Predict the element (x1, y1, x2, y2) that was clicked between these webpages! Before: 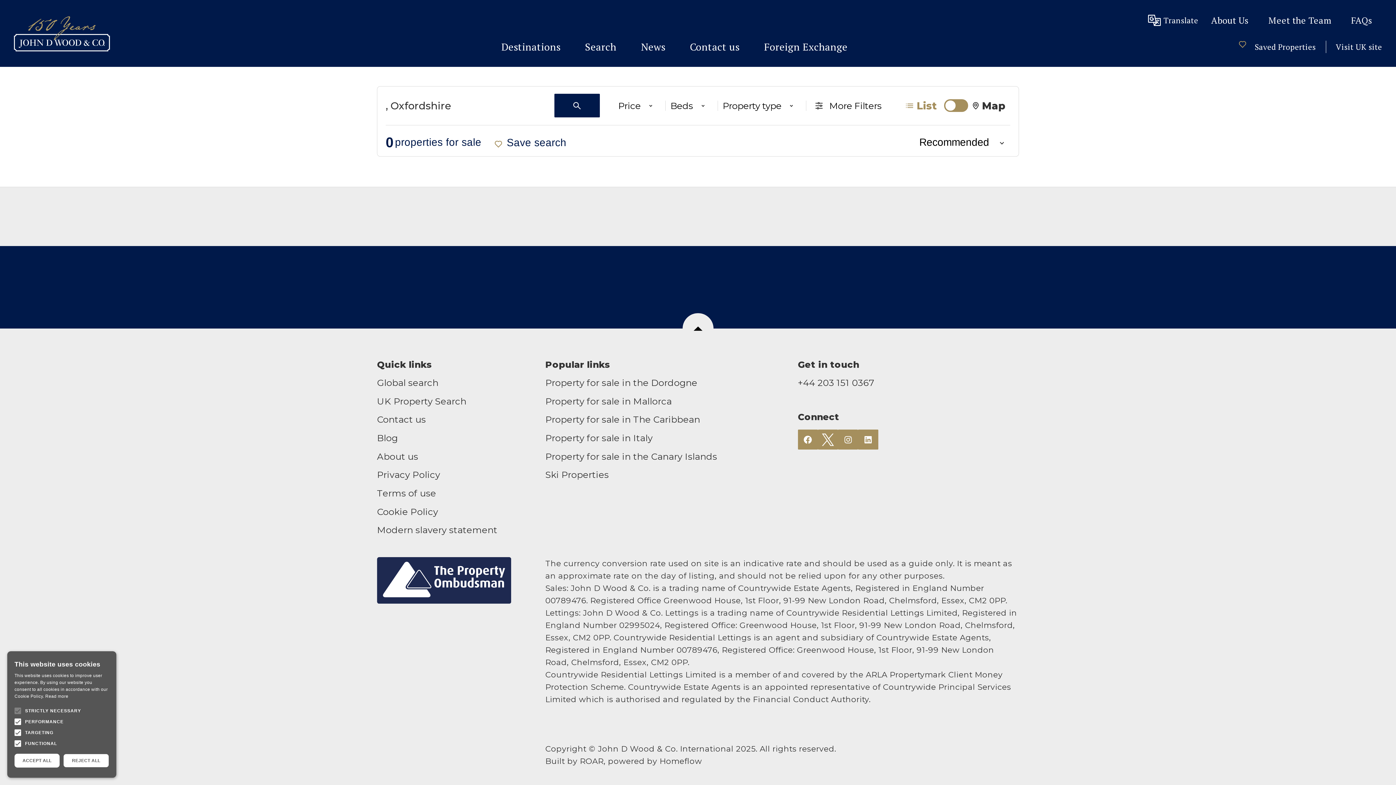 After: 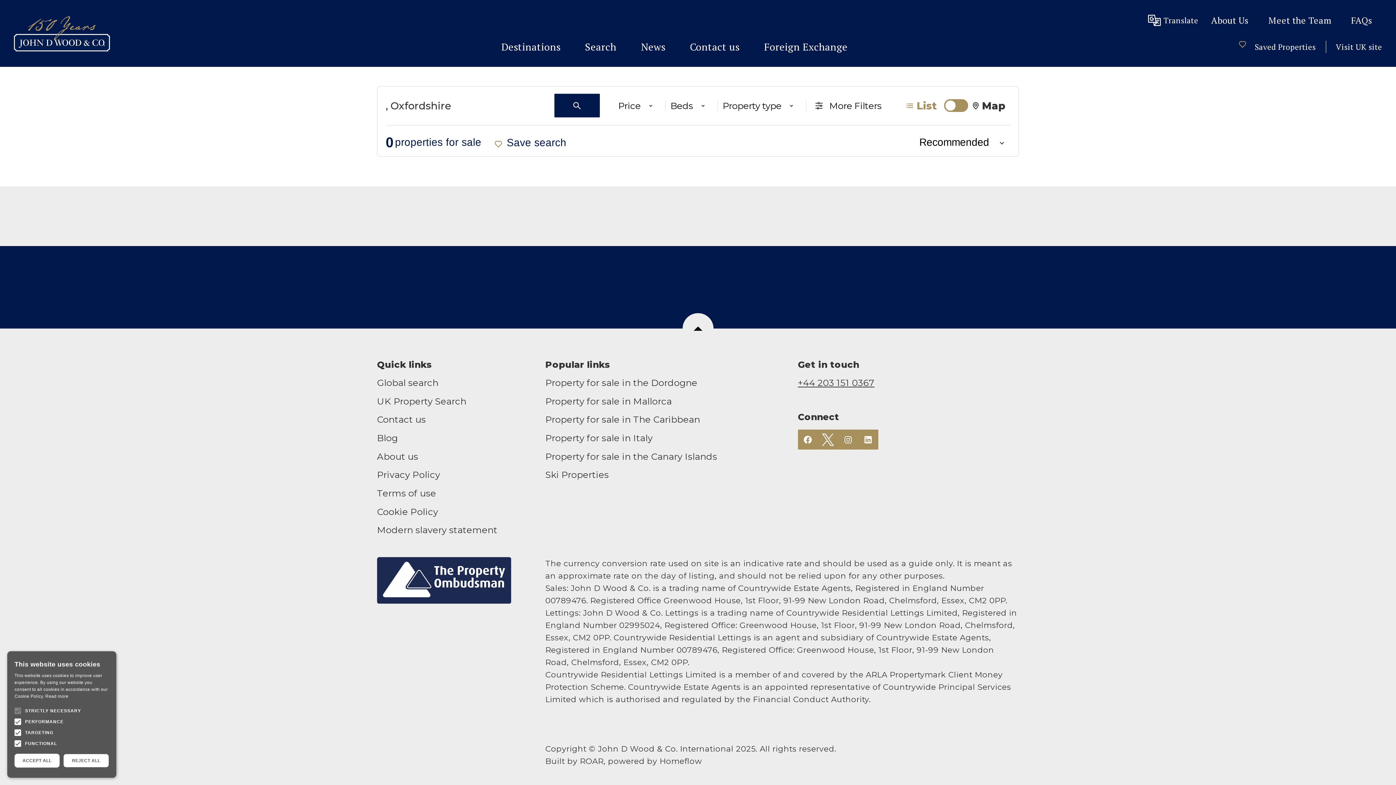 Action: label: +44 203 151 0367 bbox: (798, 377, 874, 388)